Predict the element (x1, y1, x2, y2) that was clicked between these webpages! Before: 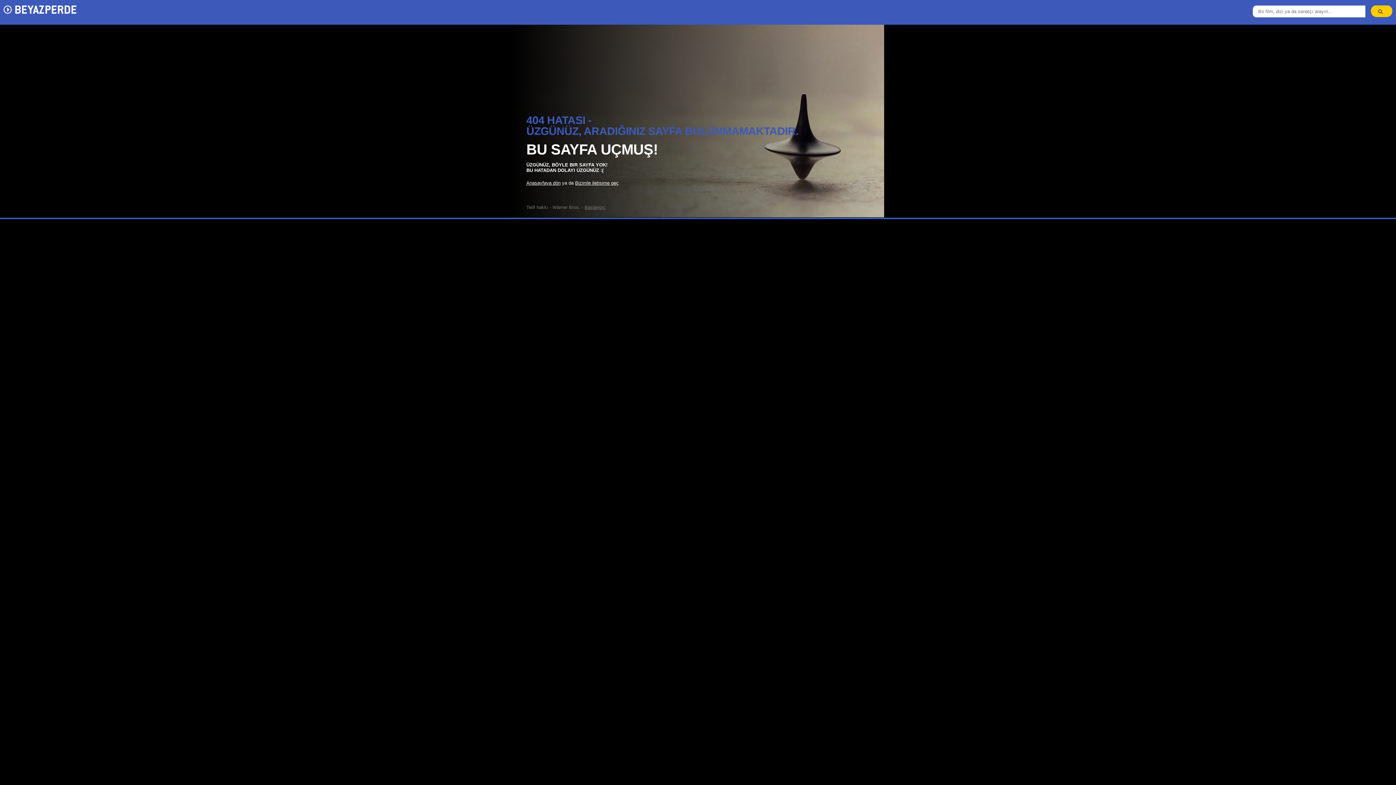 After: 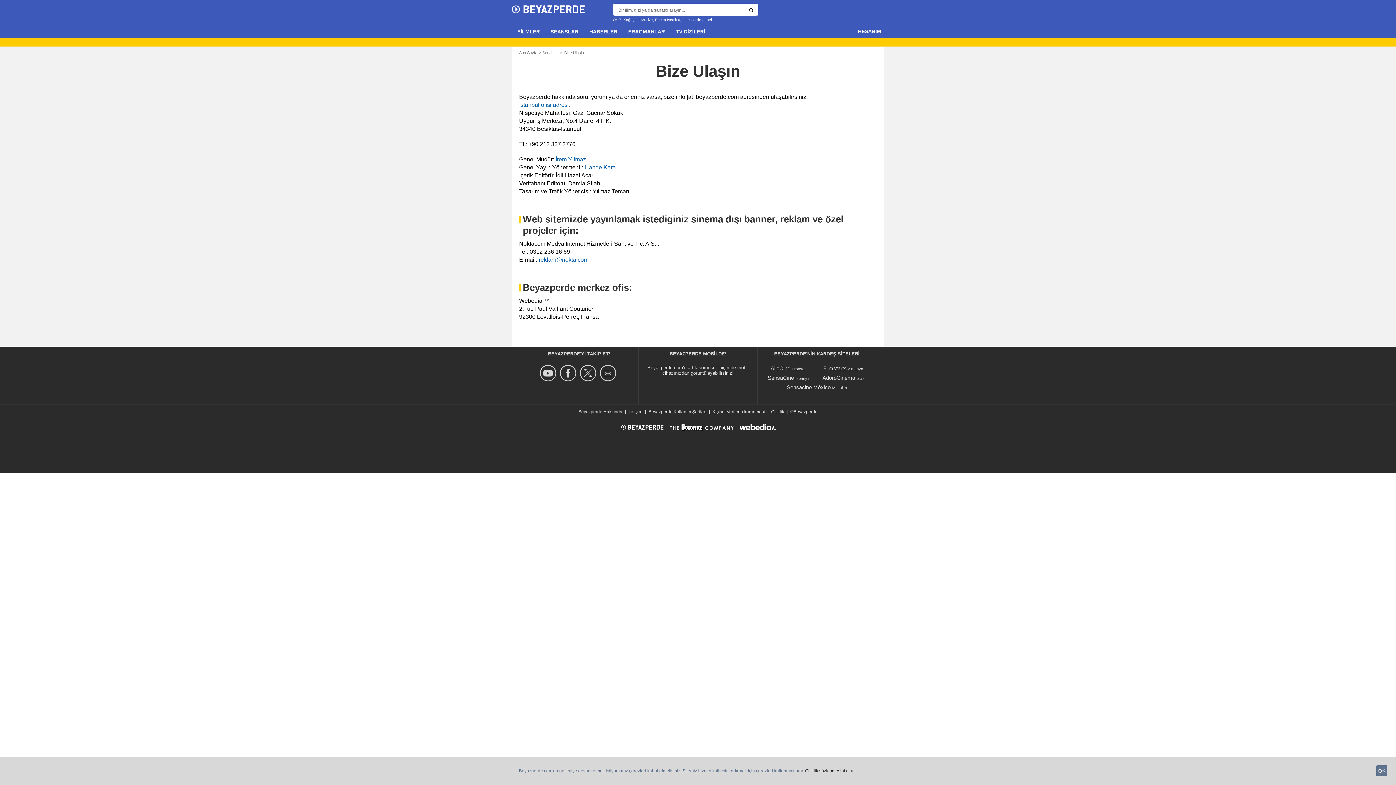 Action: label: Bizimle iletişime geç bbox: (575, 180, 618, 185)